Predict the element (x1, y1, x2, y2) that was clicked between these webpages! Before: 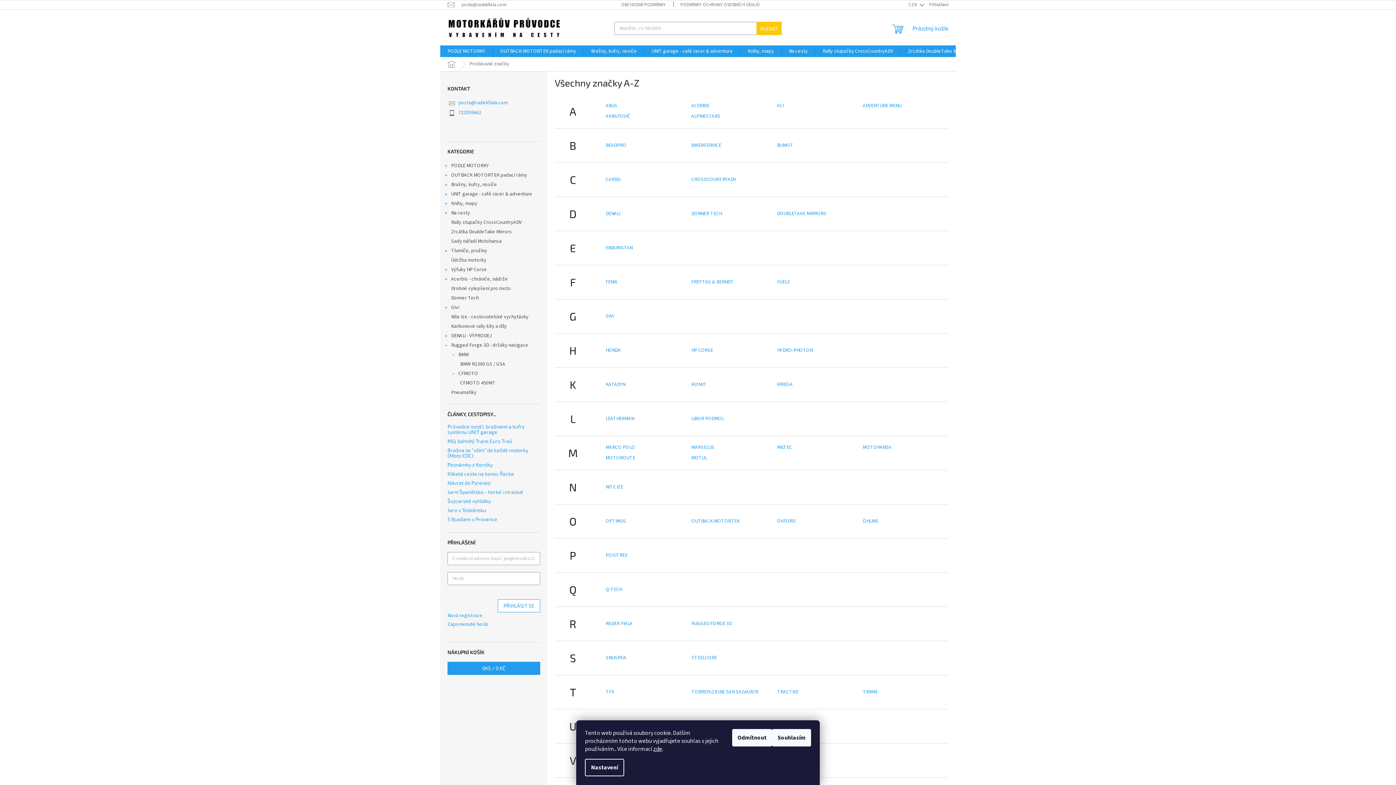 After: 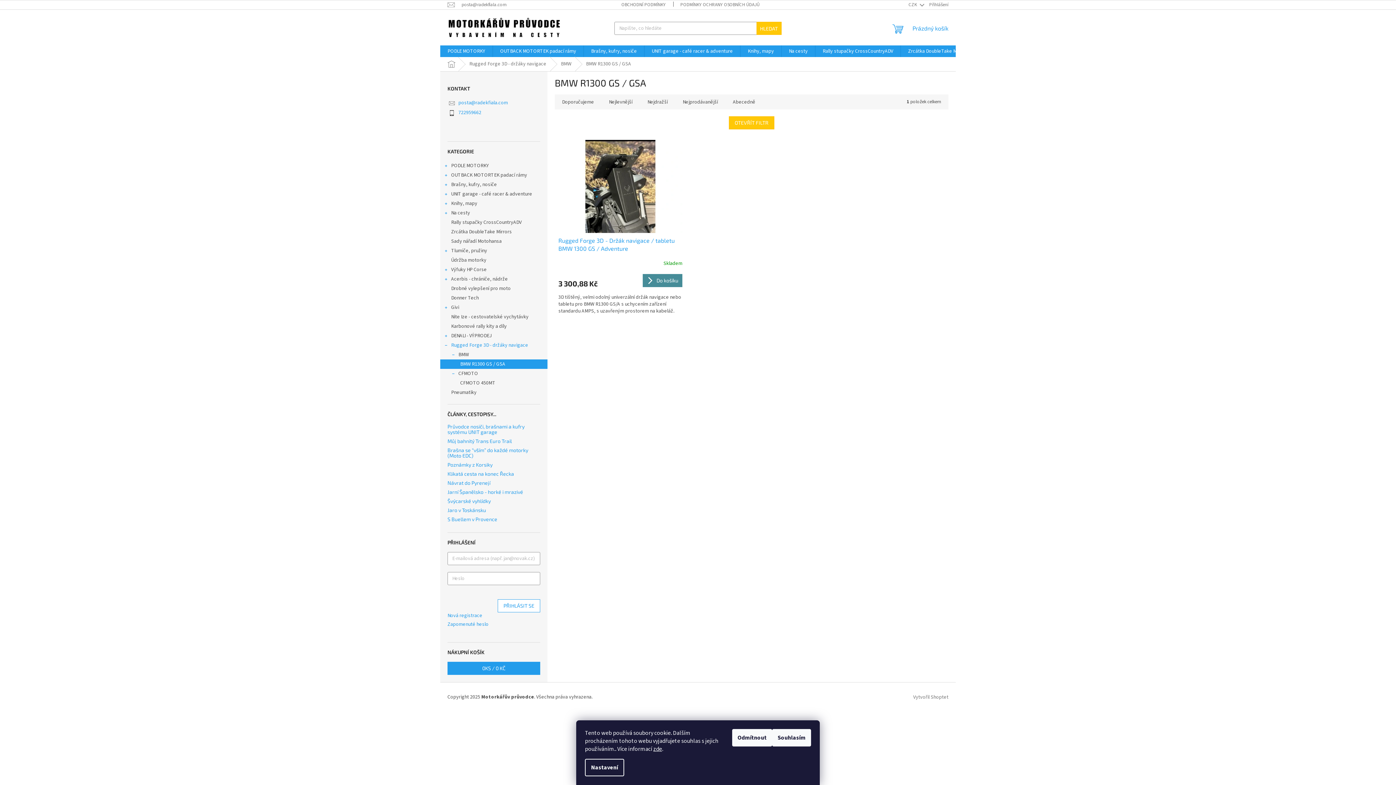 Action: bbox: (440, 359, 547, 369) label: BMW R1300 GS / GSA